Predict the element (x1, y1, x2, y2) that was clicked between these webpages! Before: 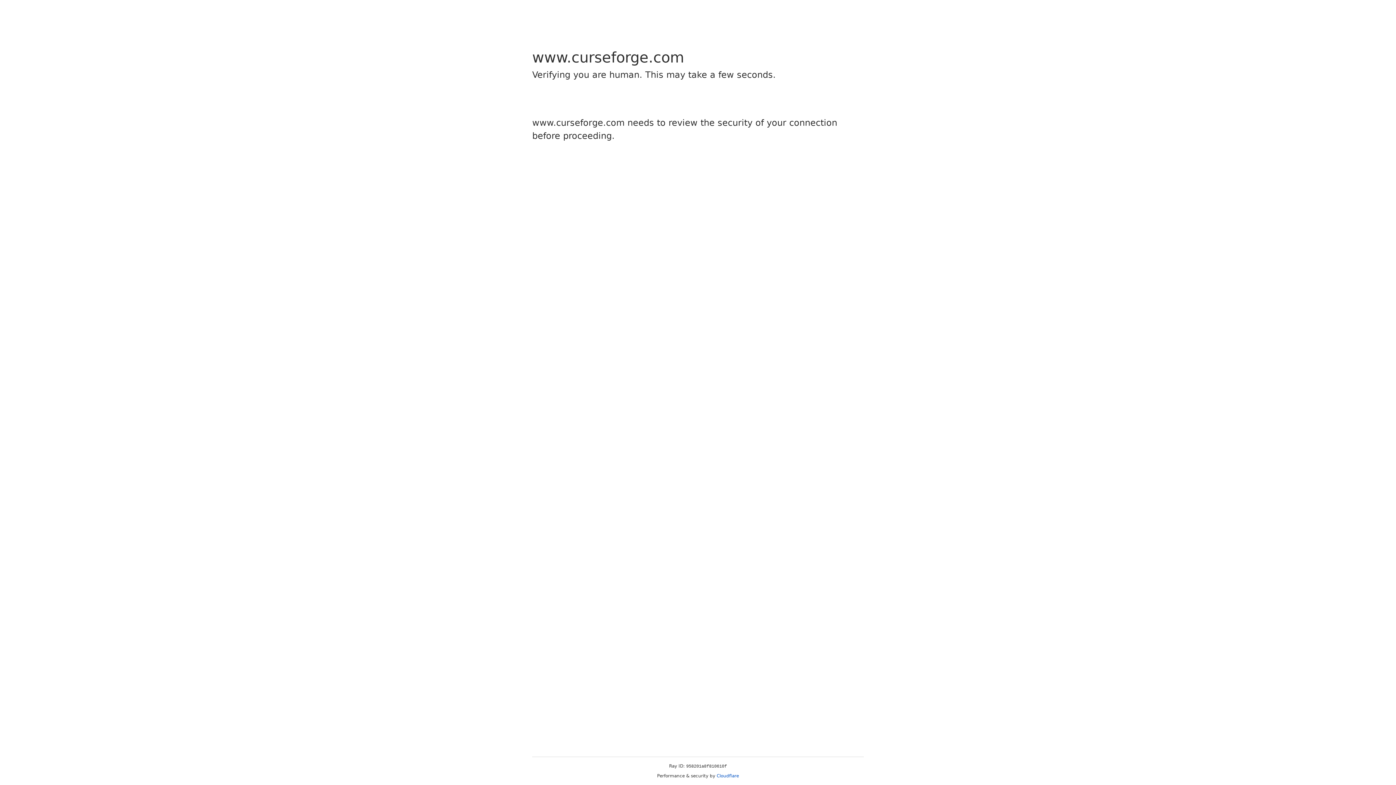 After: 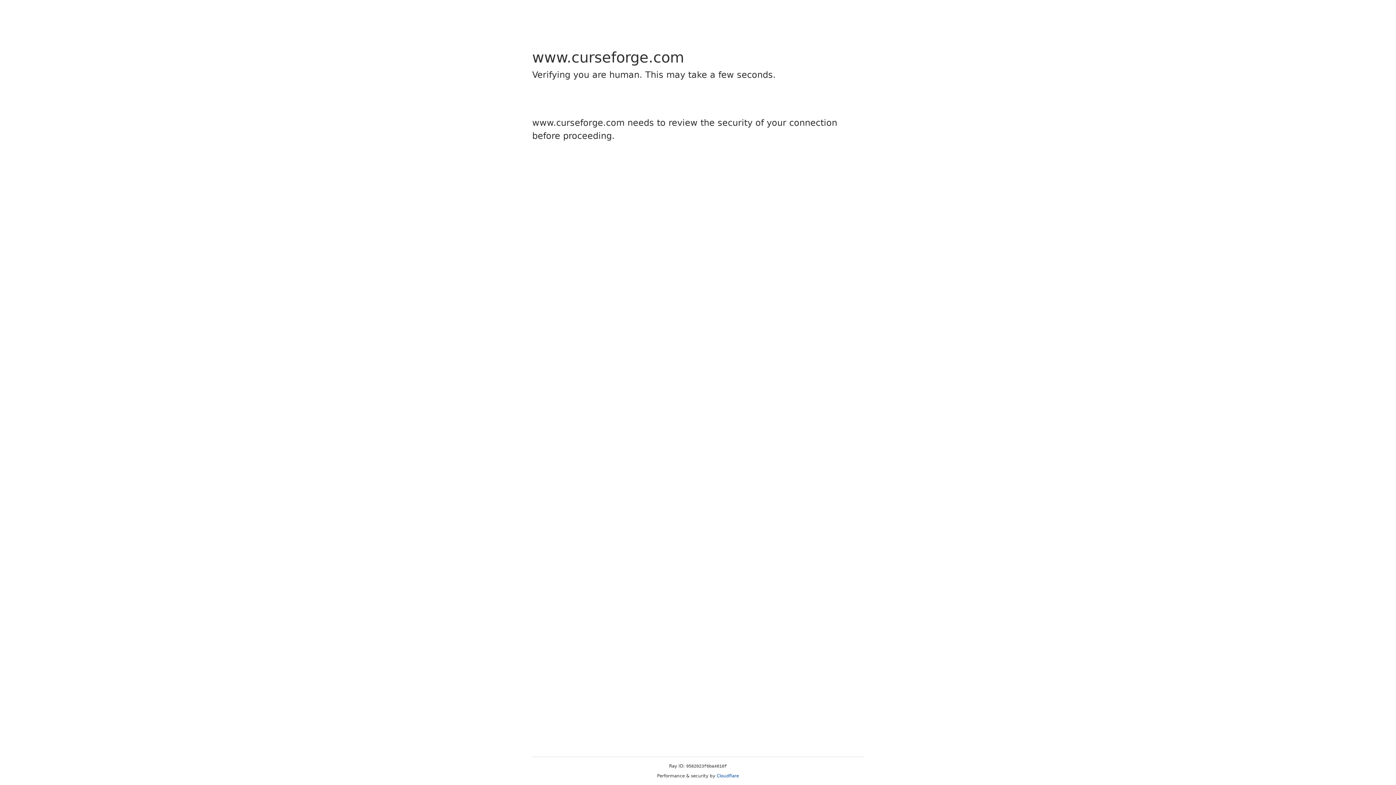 Action: bbox: (716, 773, 739, 778) label: Cloudflare